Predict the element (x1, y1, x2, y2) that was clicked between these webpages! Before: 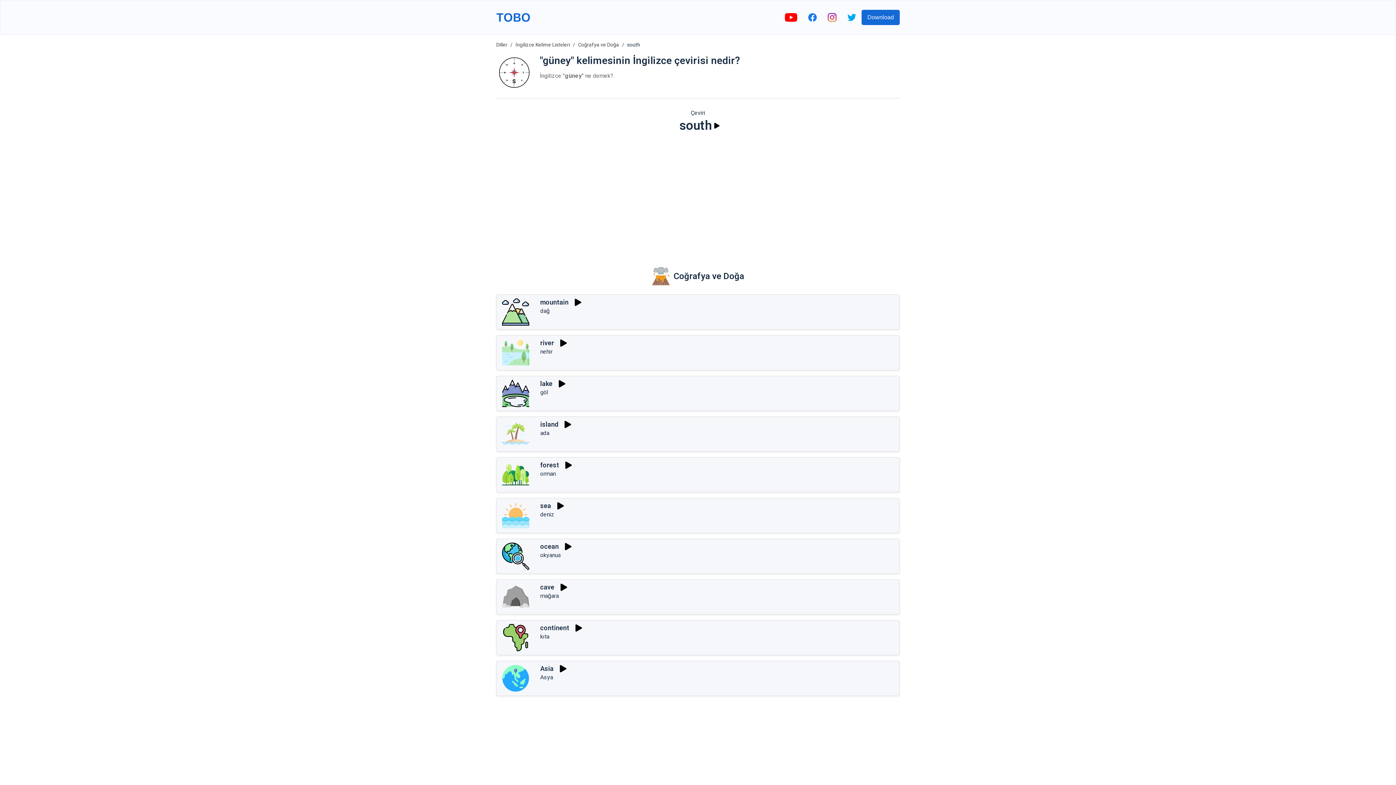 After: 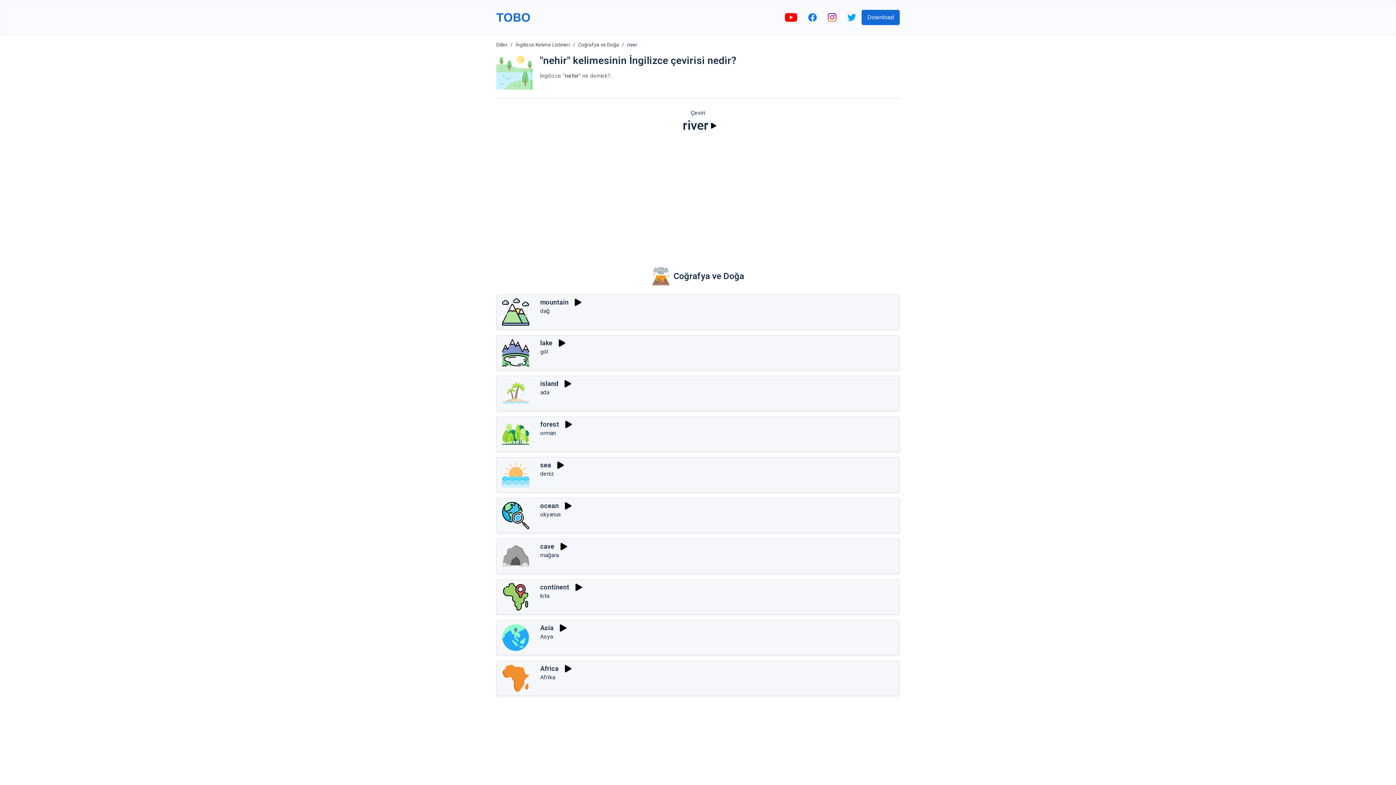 Action: bbox: (540, 348, 552, 355) label: nehir